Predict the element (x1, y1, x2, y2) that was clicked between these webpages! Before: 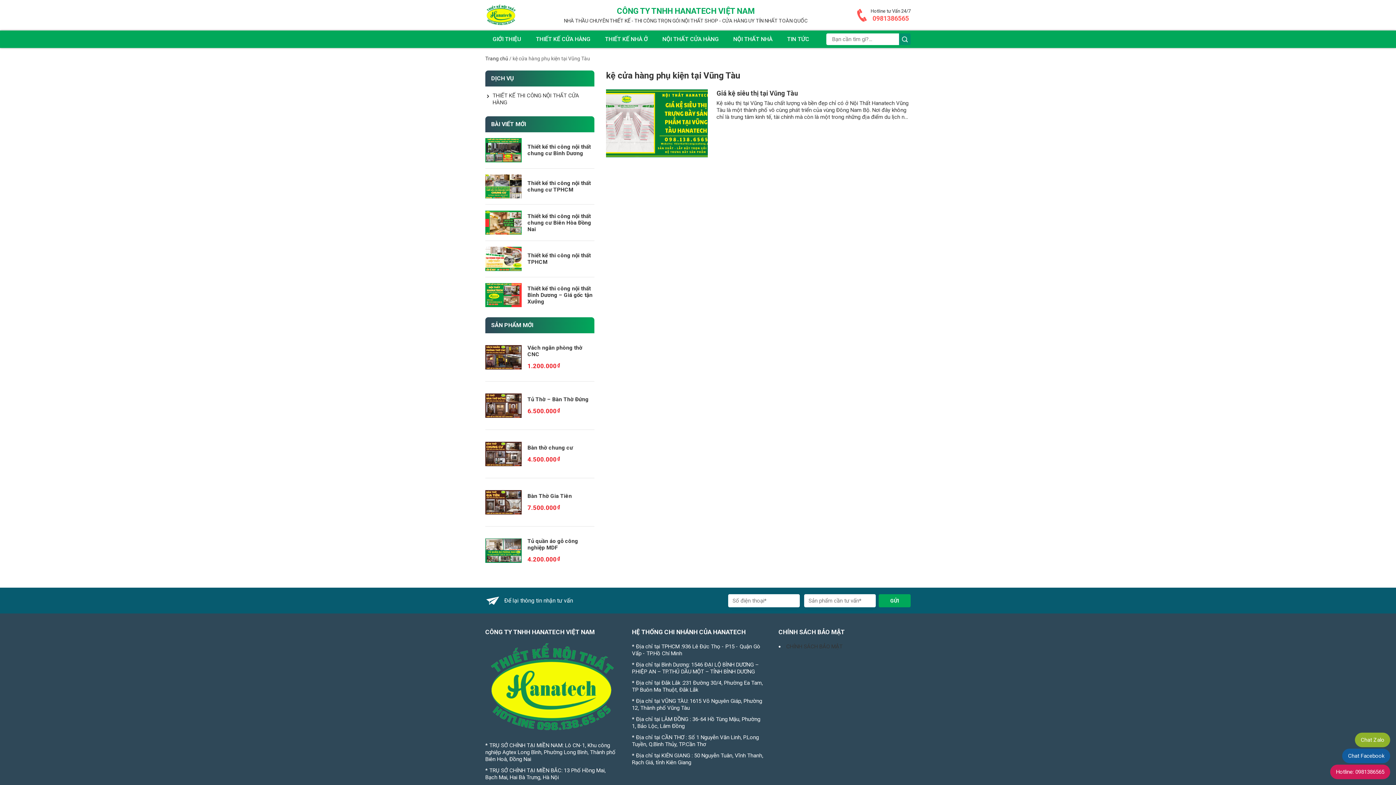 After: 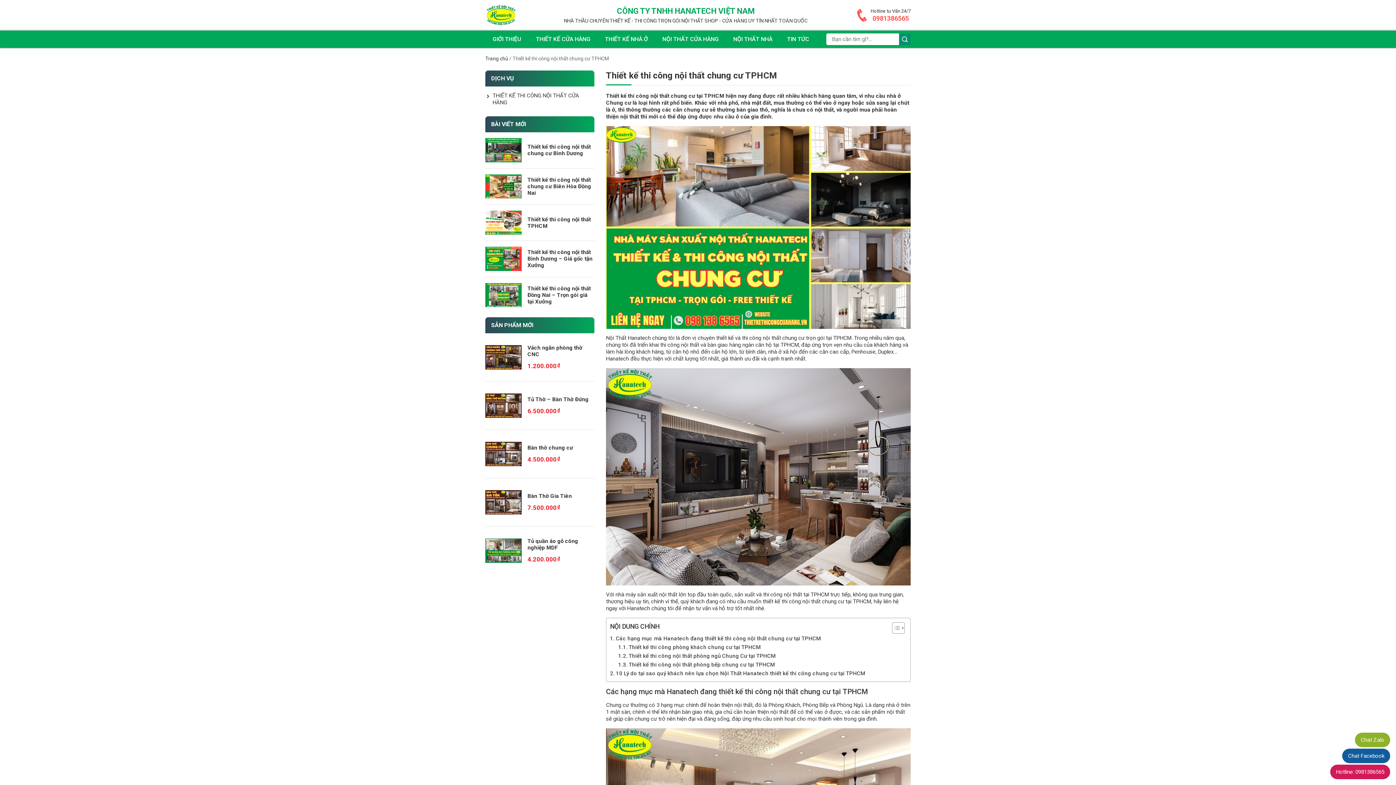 Action: bbox: (485, 174, 521, 198)